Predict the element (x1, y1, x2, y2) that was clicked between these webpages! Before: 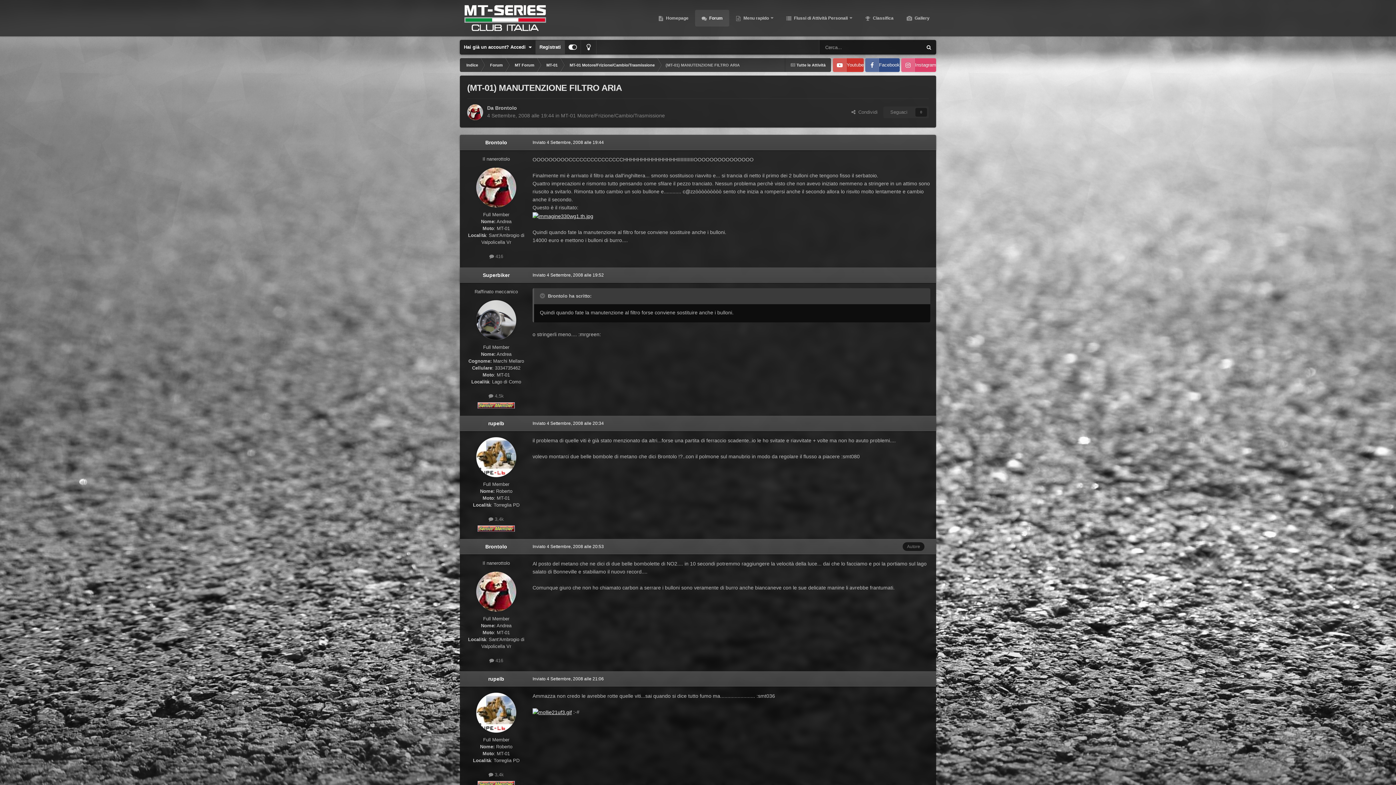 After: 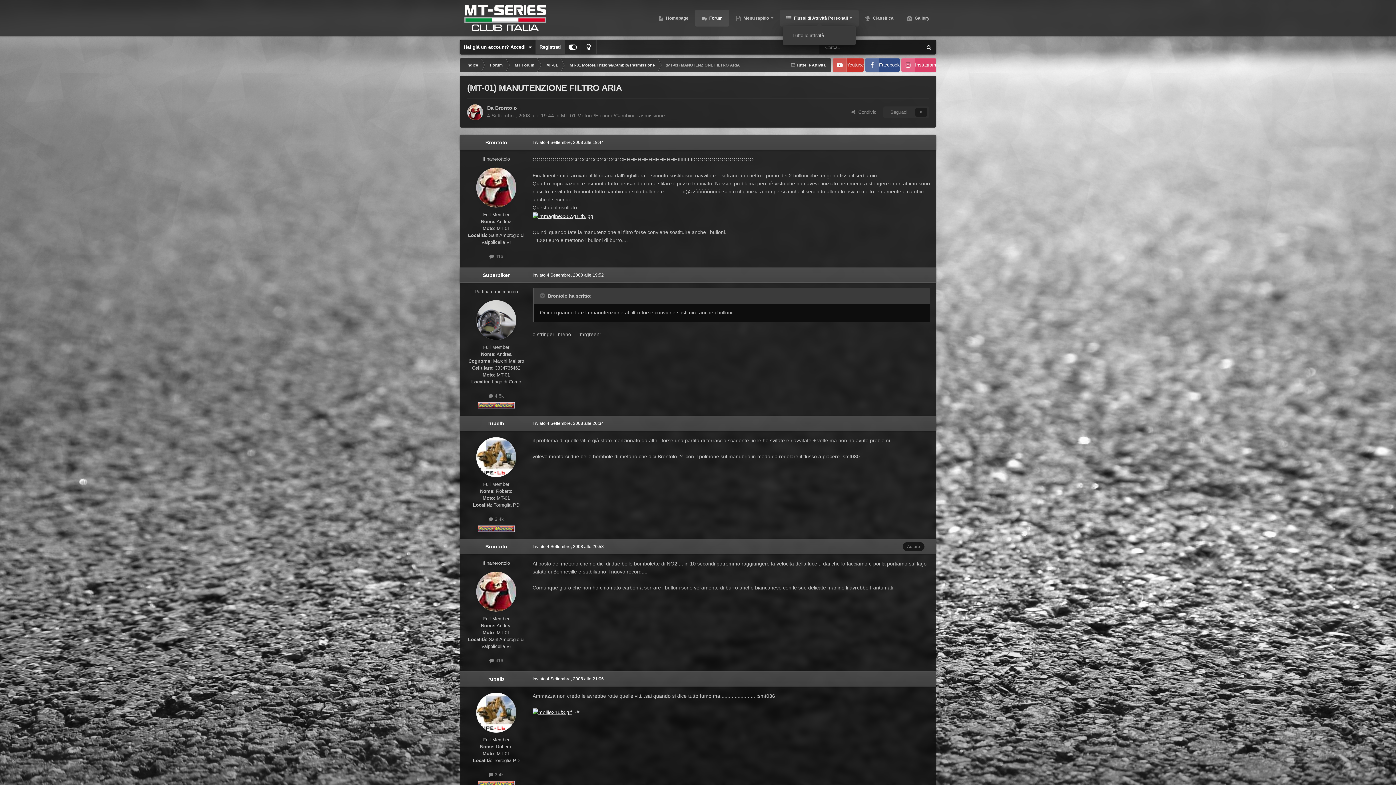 Action: label:  Flussi di Attività Personali  bbox: (780, 9, 858, 26)